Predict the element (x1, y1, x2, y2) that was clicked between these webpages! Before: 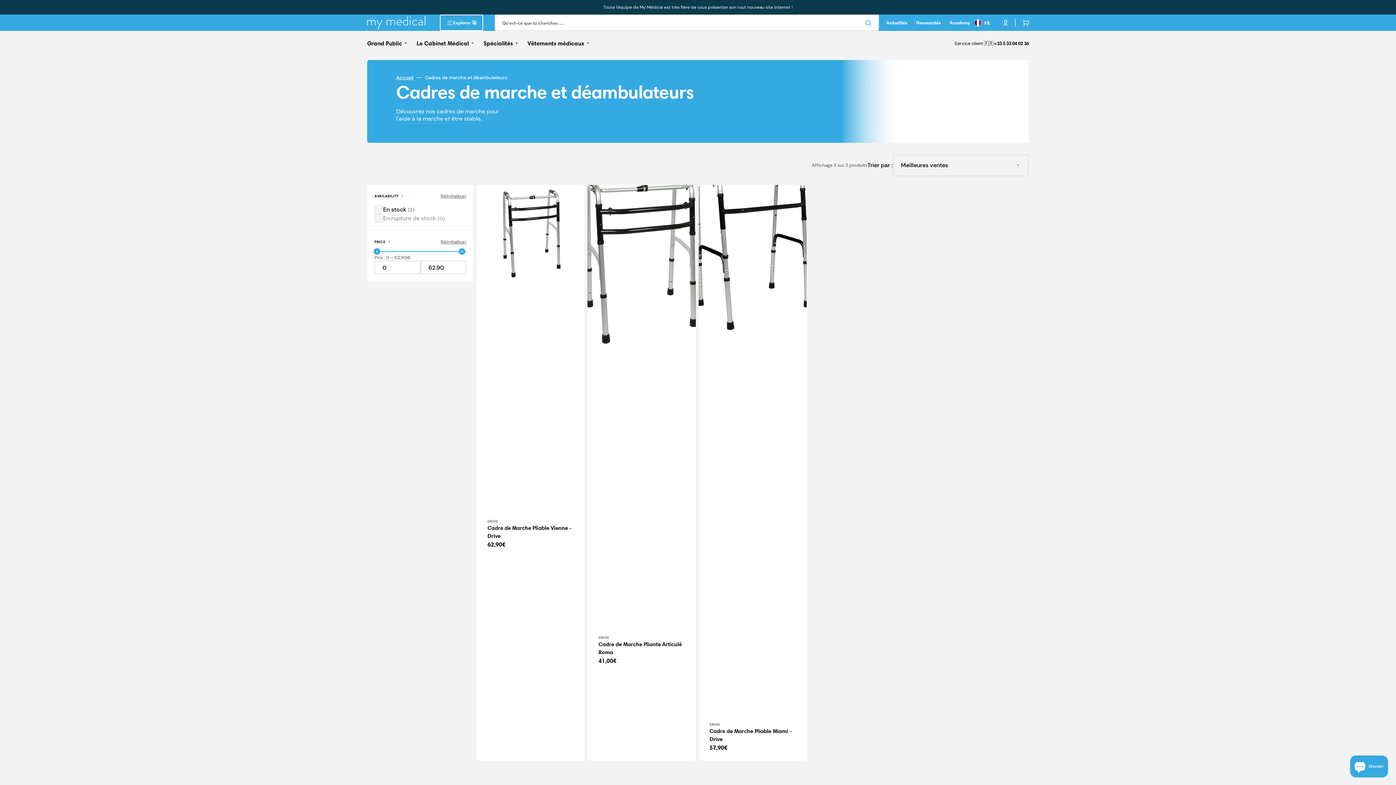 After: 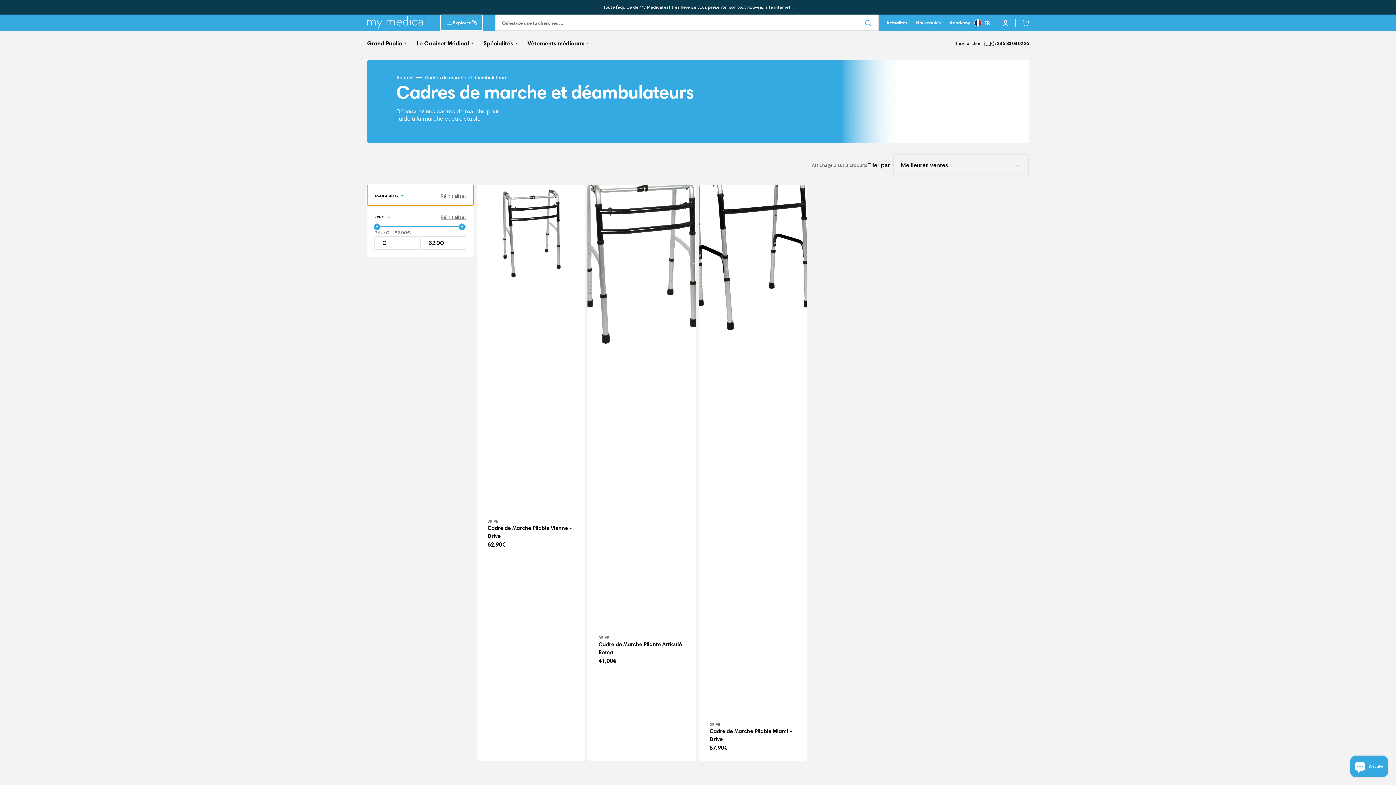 Action: label: AVAILABILITY
Réinitialiser bbox: (367, 185, 473, 205)